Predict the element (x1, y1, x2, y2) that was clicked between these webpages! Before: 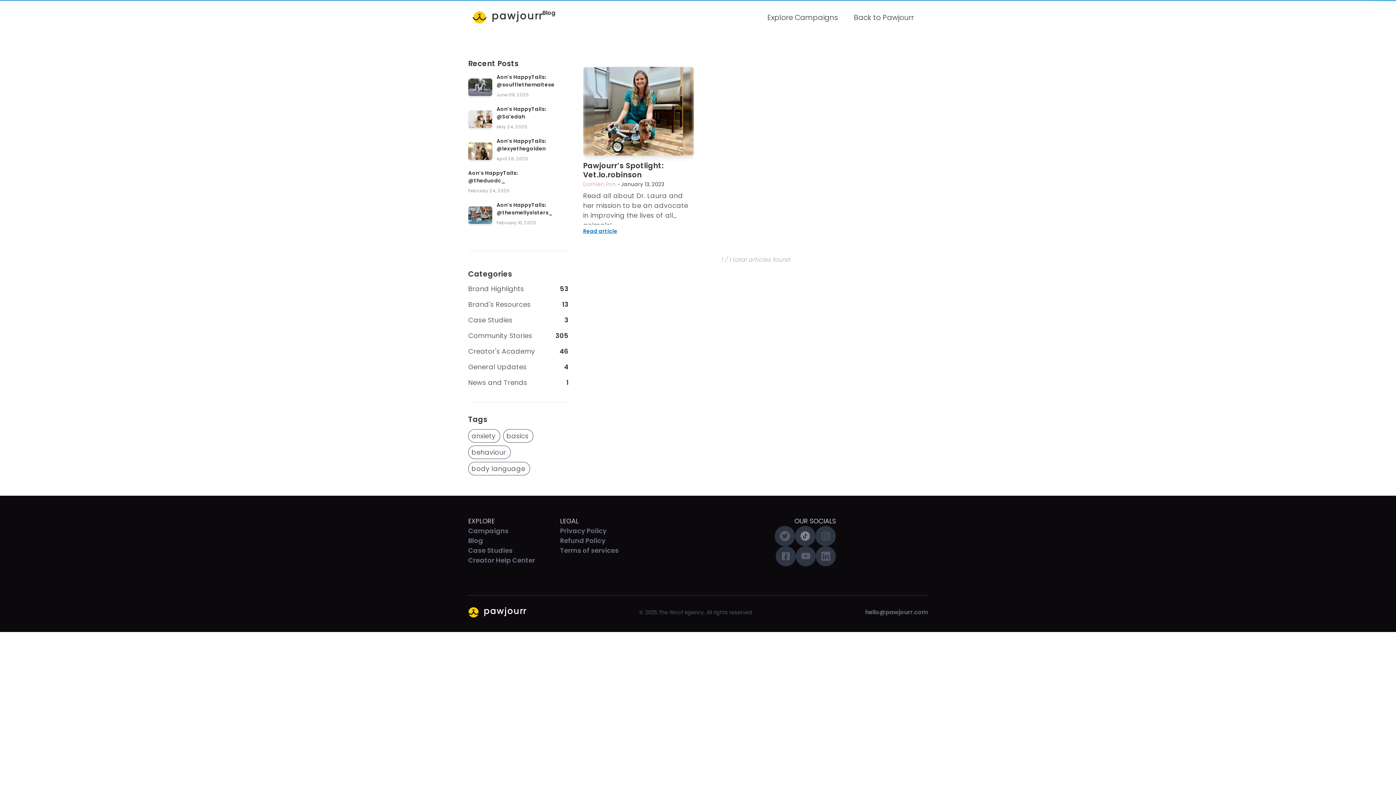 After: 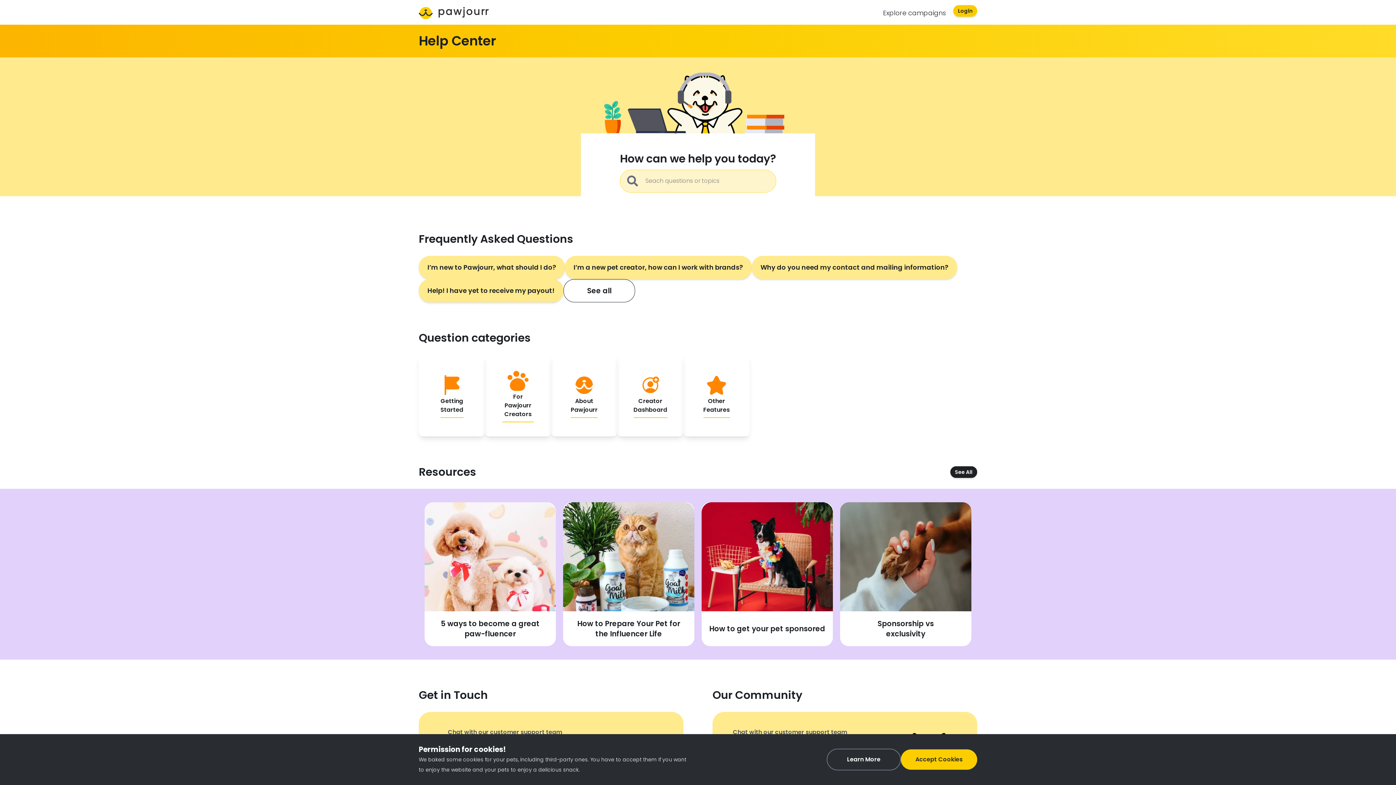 Action: label: Creator Help Center bbox: (468, 555, 560, 565)